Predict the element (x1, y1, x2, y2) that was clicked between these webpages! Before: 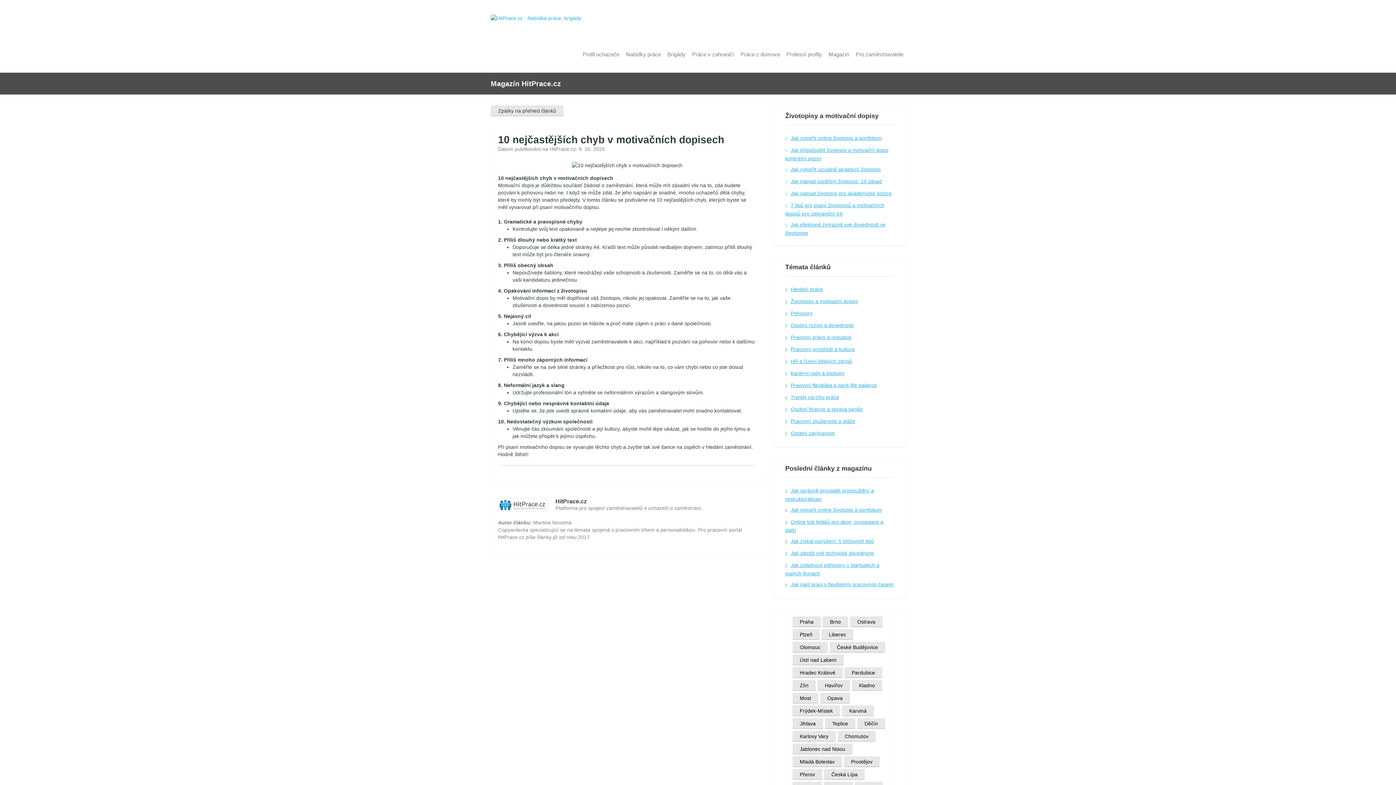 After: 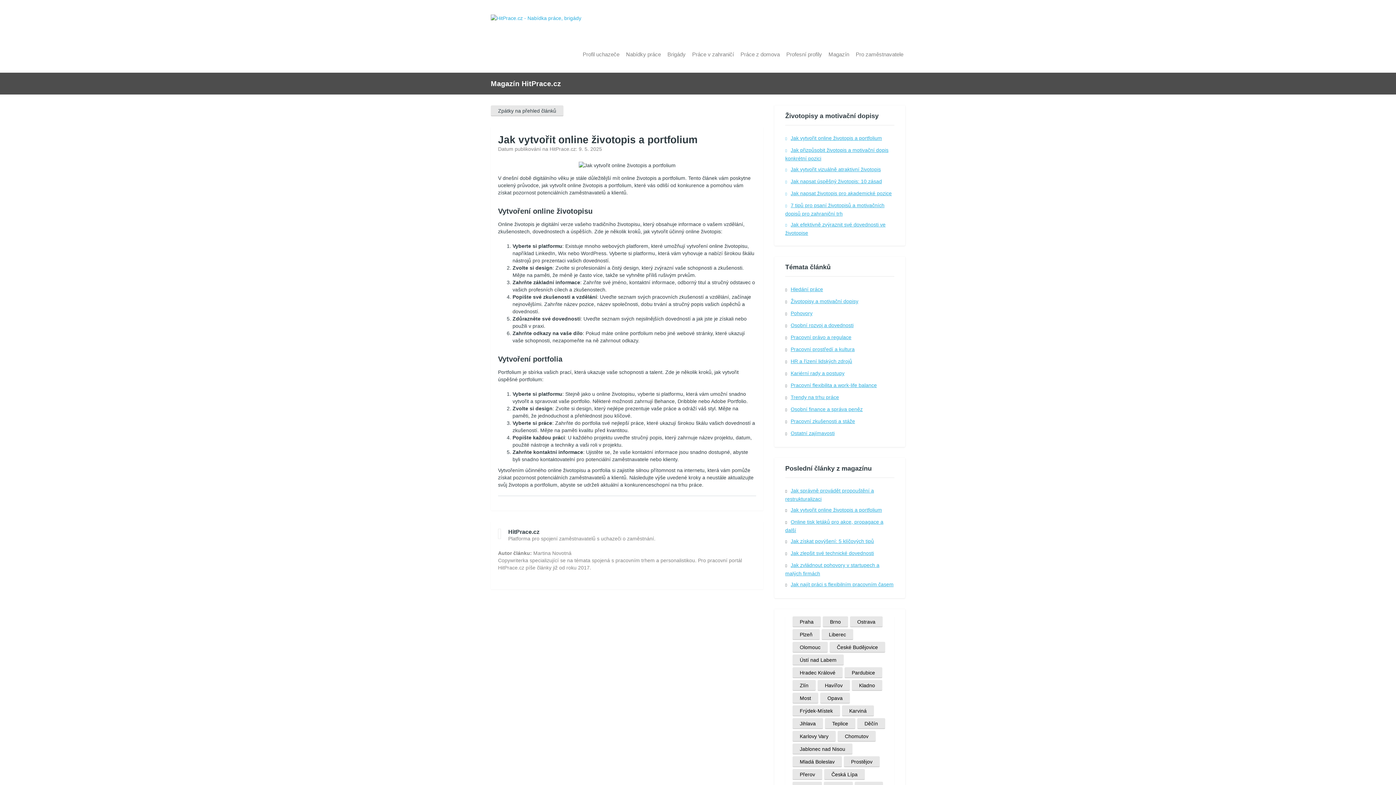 Action: bbox: (785, 132, 894, 144) label: Jak vytvořit online životopis a portfolium